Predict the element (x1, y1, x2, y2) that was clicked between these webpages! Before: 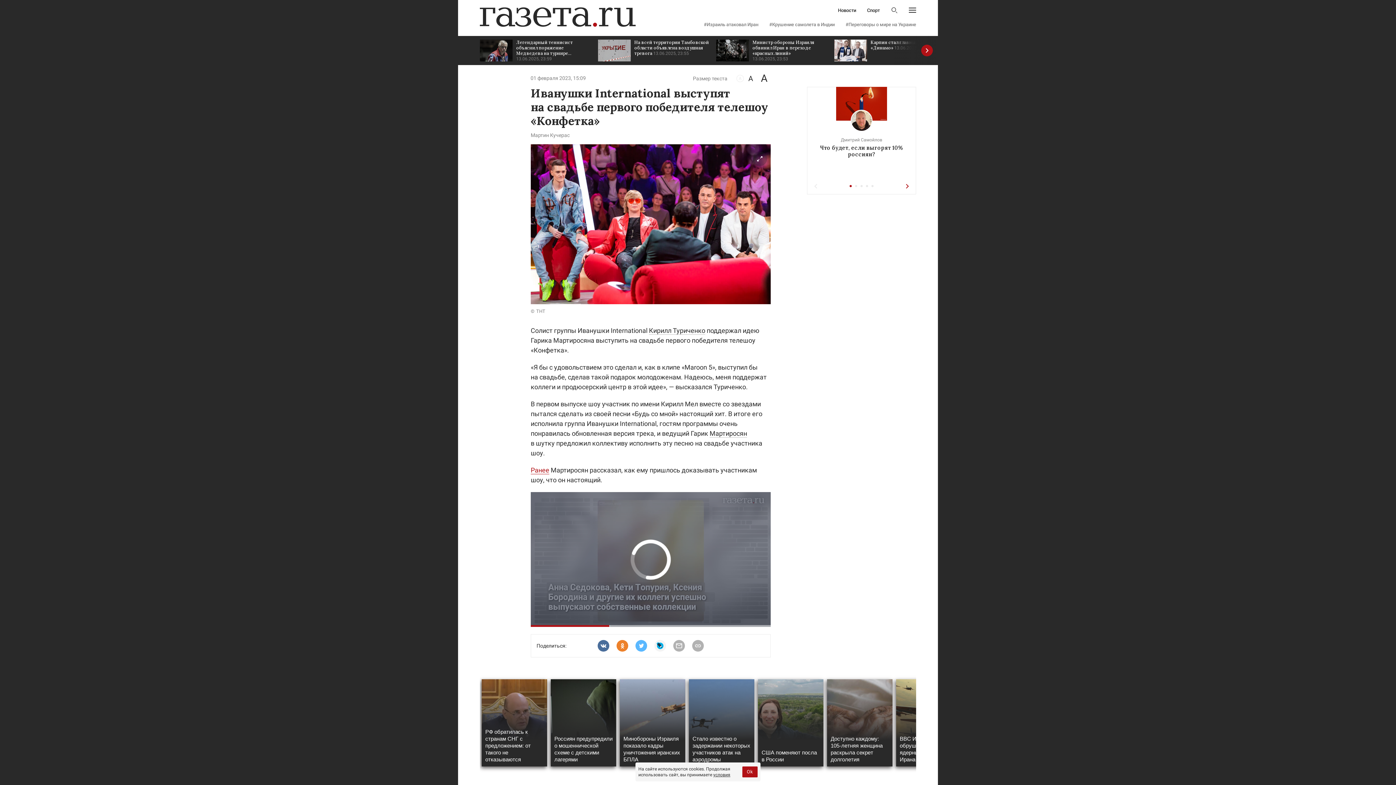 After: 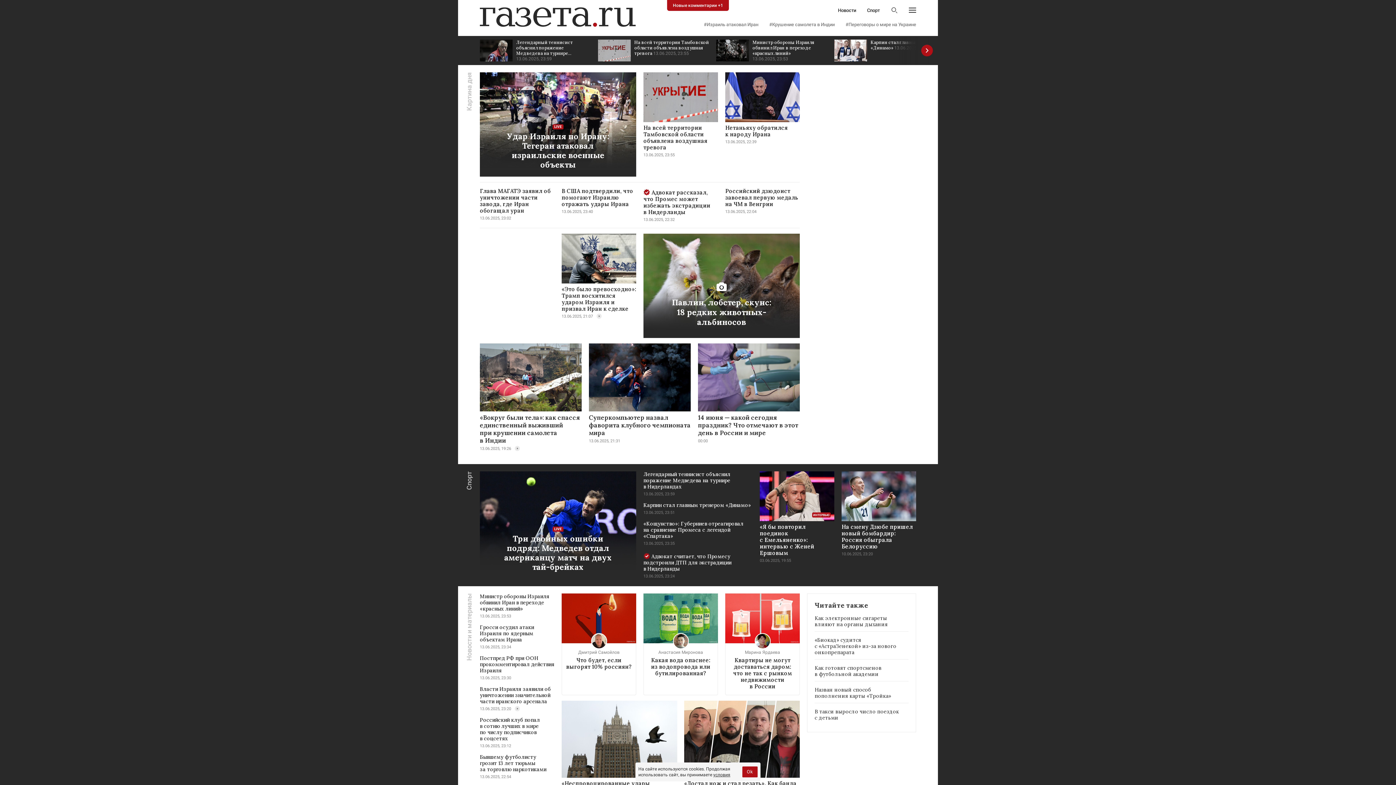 Action: bbox: (480, 7, 636, 26)